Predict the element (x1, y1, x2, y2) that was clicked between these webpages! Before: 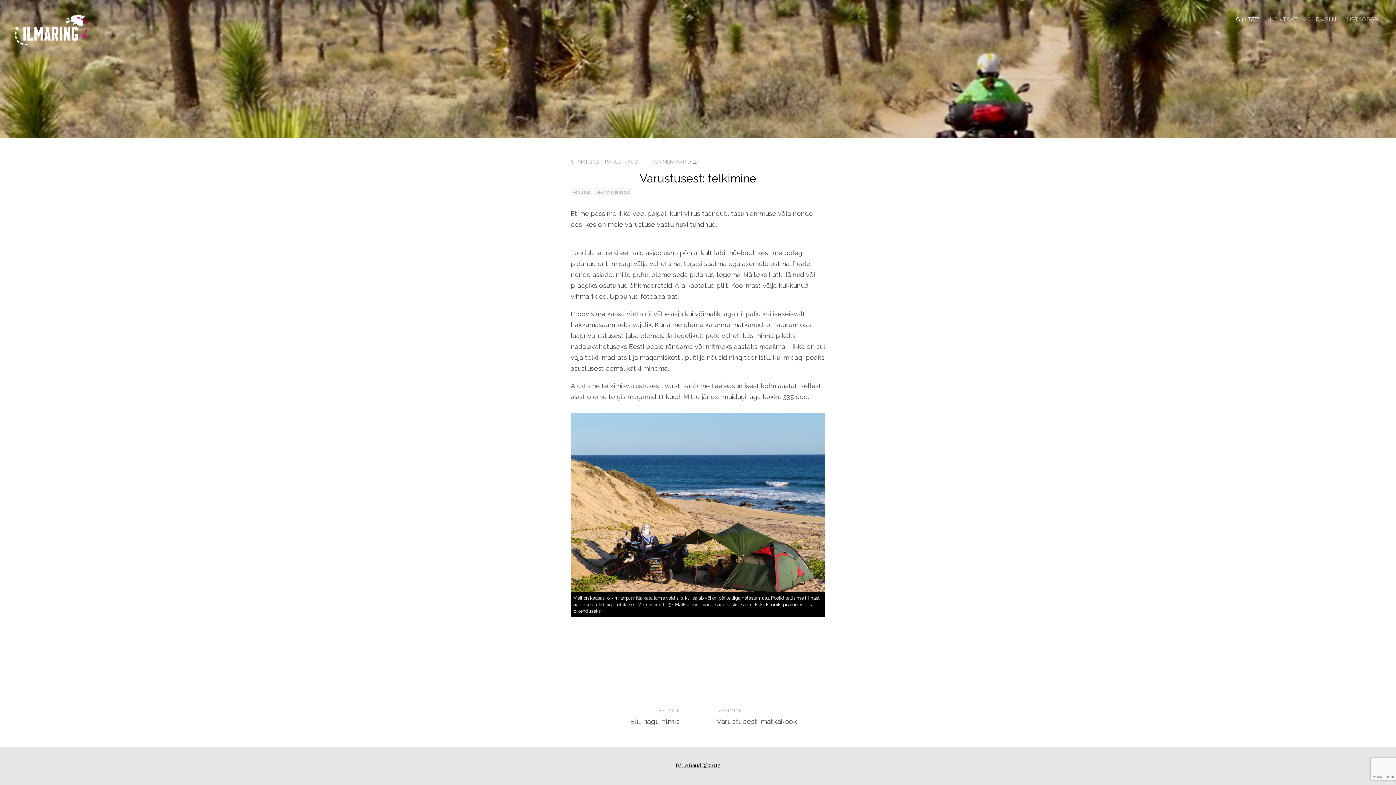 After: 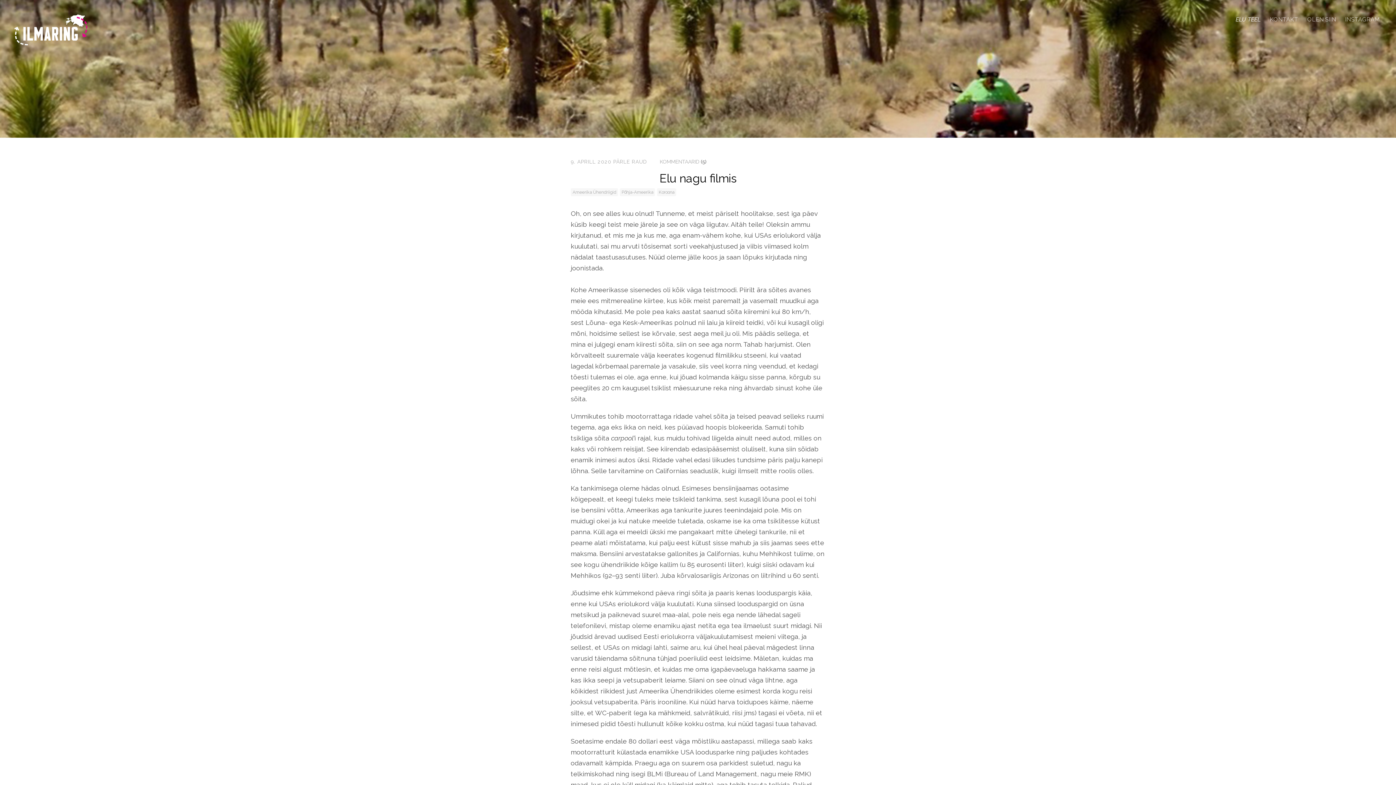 Action: label: EELMINE
Elu nagu filmis bbox: (0, 686, 698, 747)